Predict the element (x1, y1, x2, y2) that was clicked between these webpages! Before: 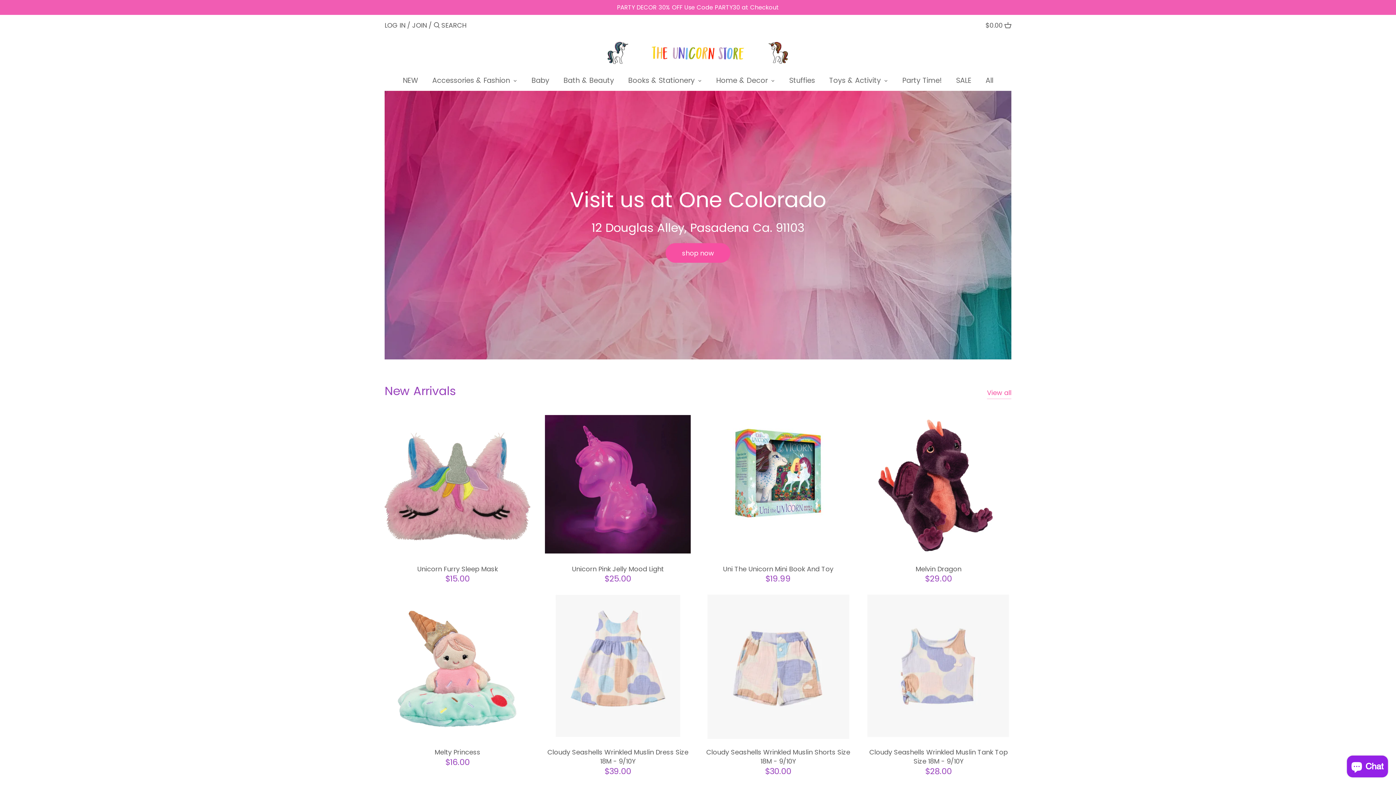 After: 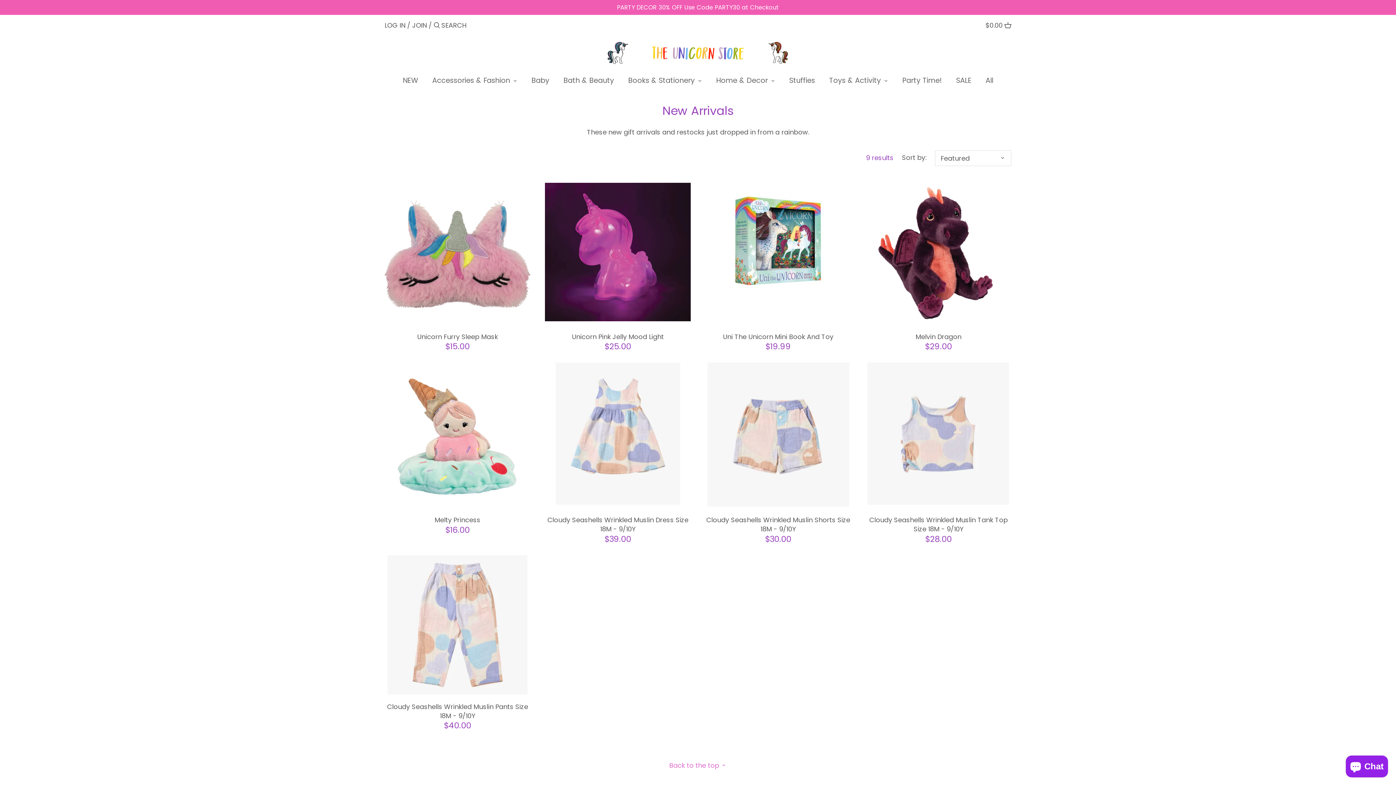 Action: label: View all bbox: (987, 388, 1011, 400)